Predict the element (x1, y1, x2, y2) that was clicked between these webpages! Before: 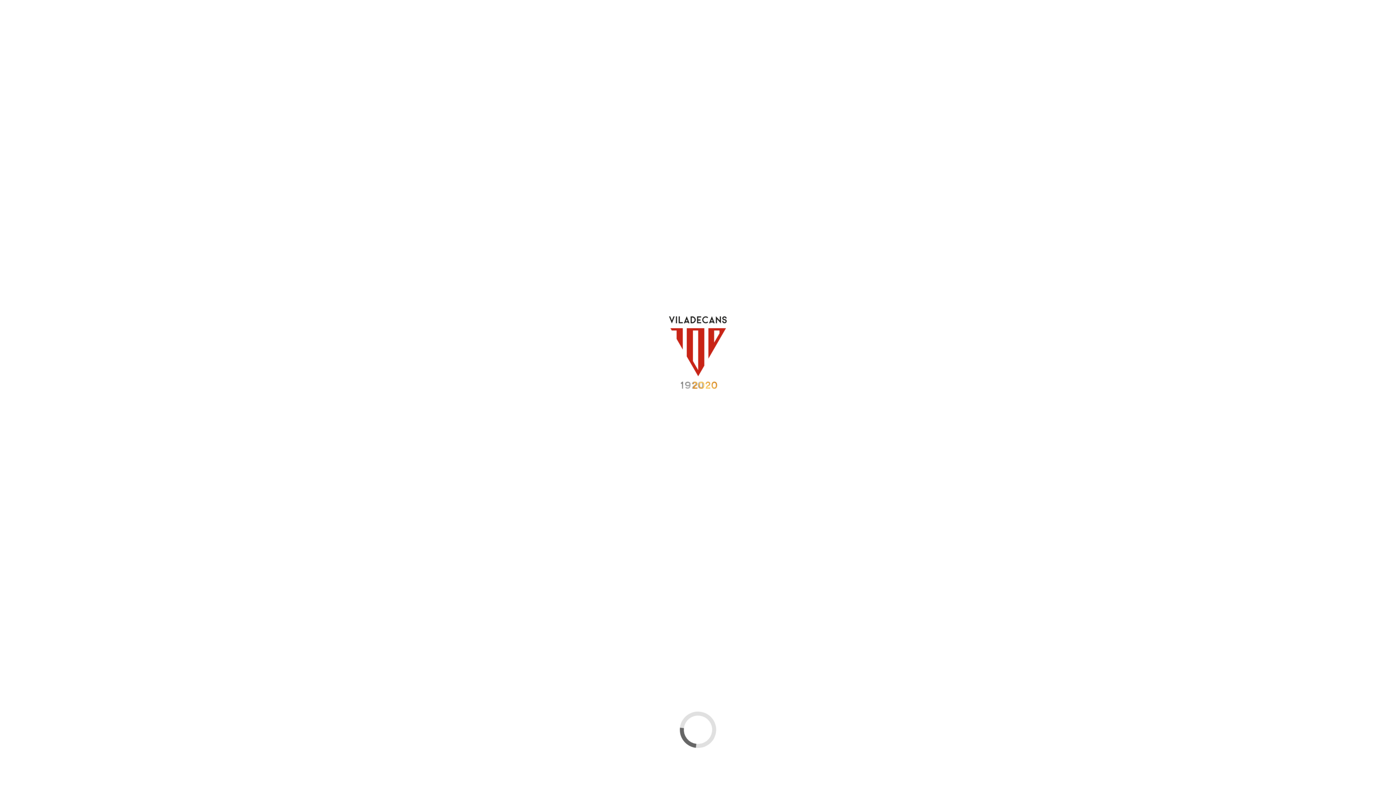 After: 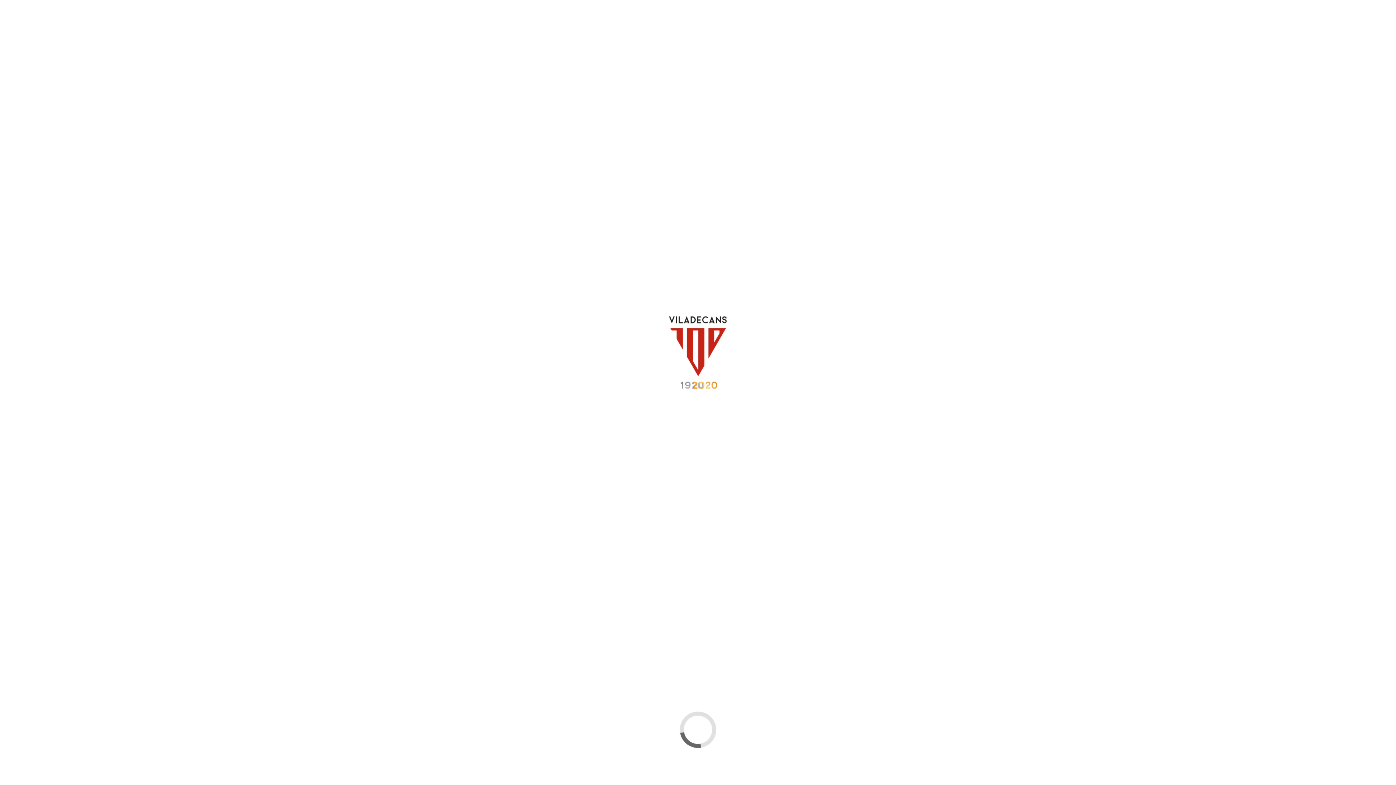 Action: bbox: (934, 51, 940, 56)